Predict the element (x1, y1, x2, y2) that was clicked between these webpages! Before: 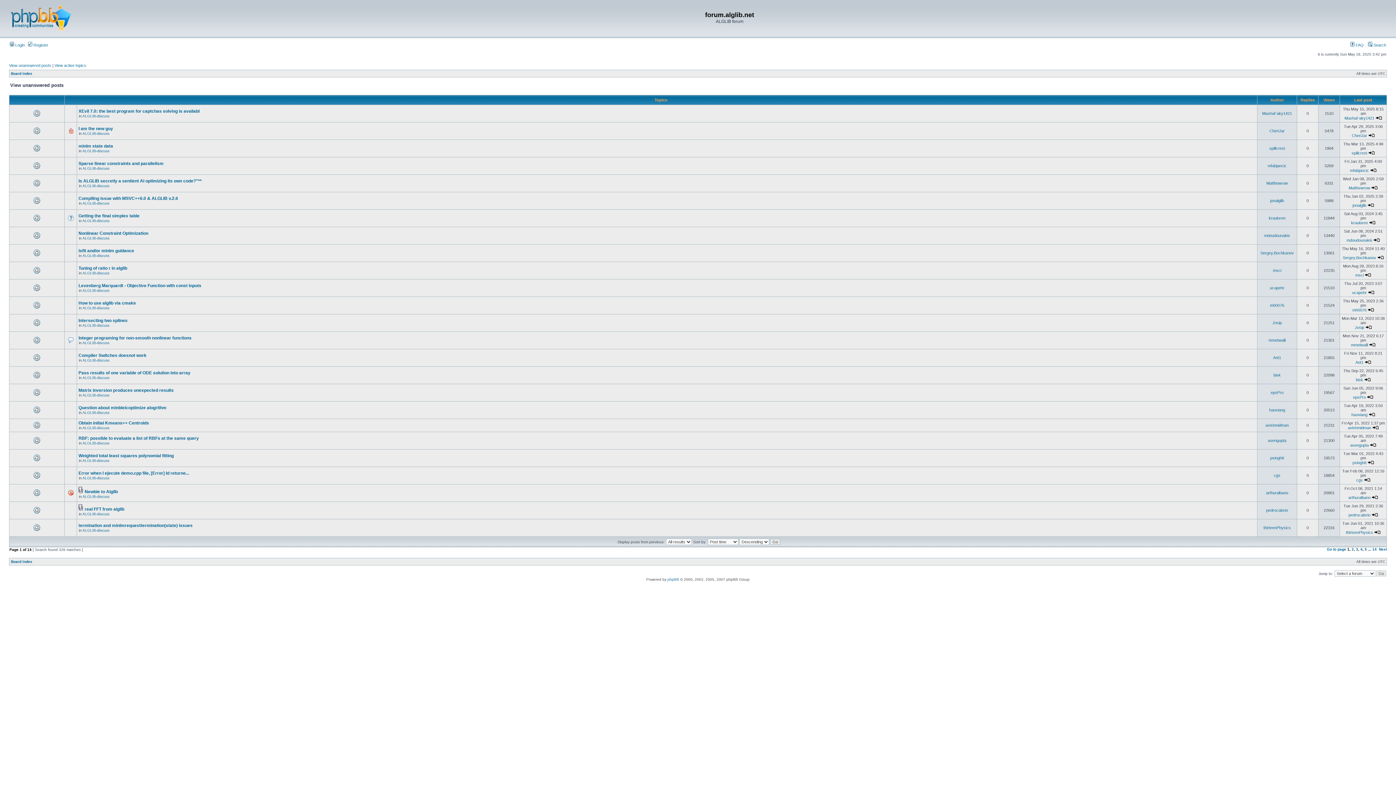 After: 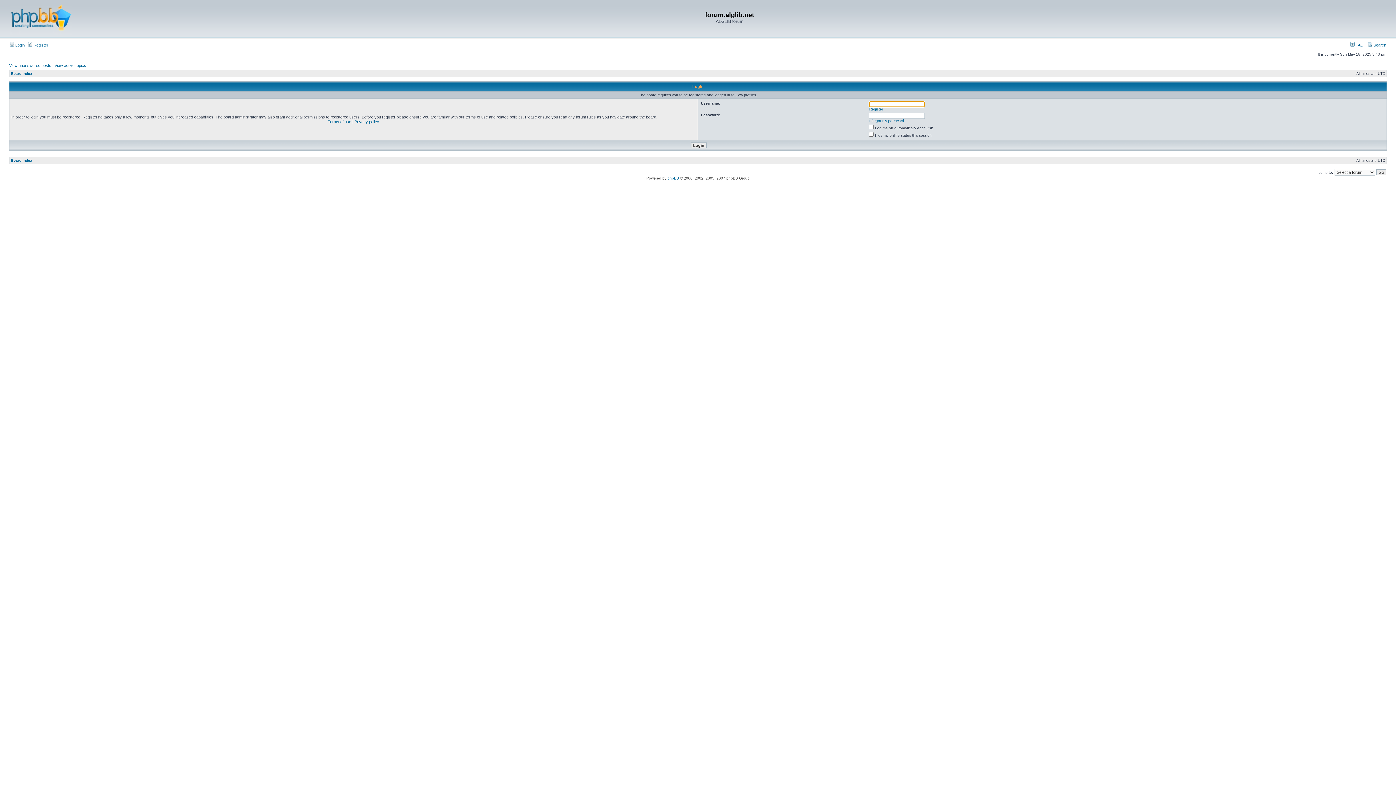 Action: label: Josip bbox: (1355, 325, 1364, 329)